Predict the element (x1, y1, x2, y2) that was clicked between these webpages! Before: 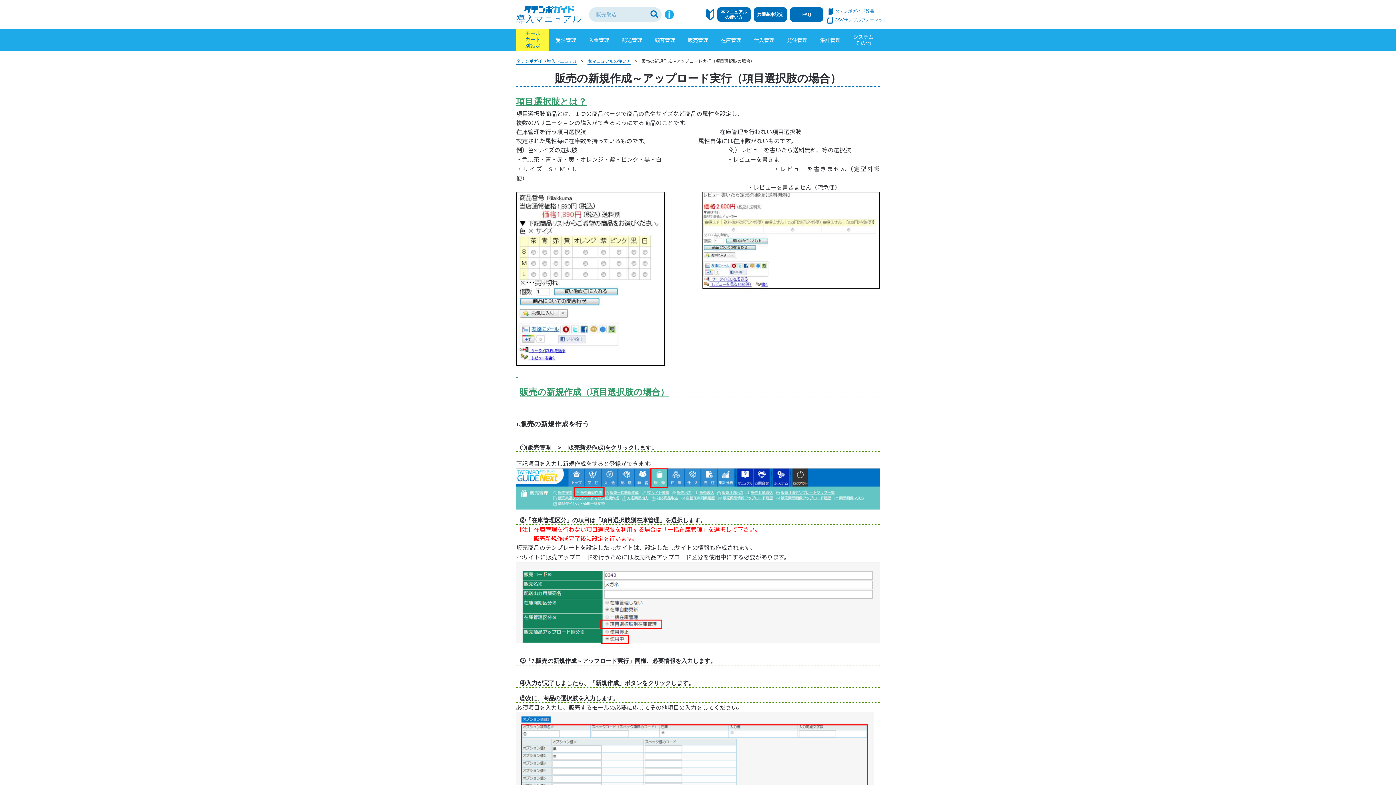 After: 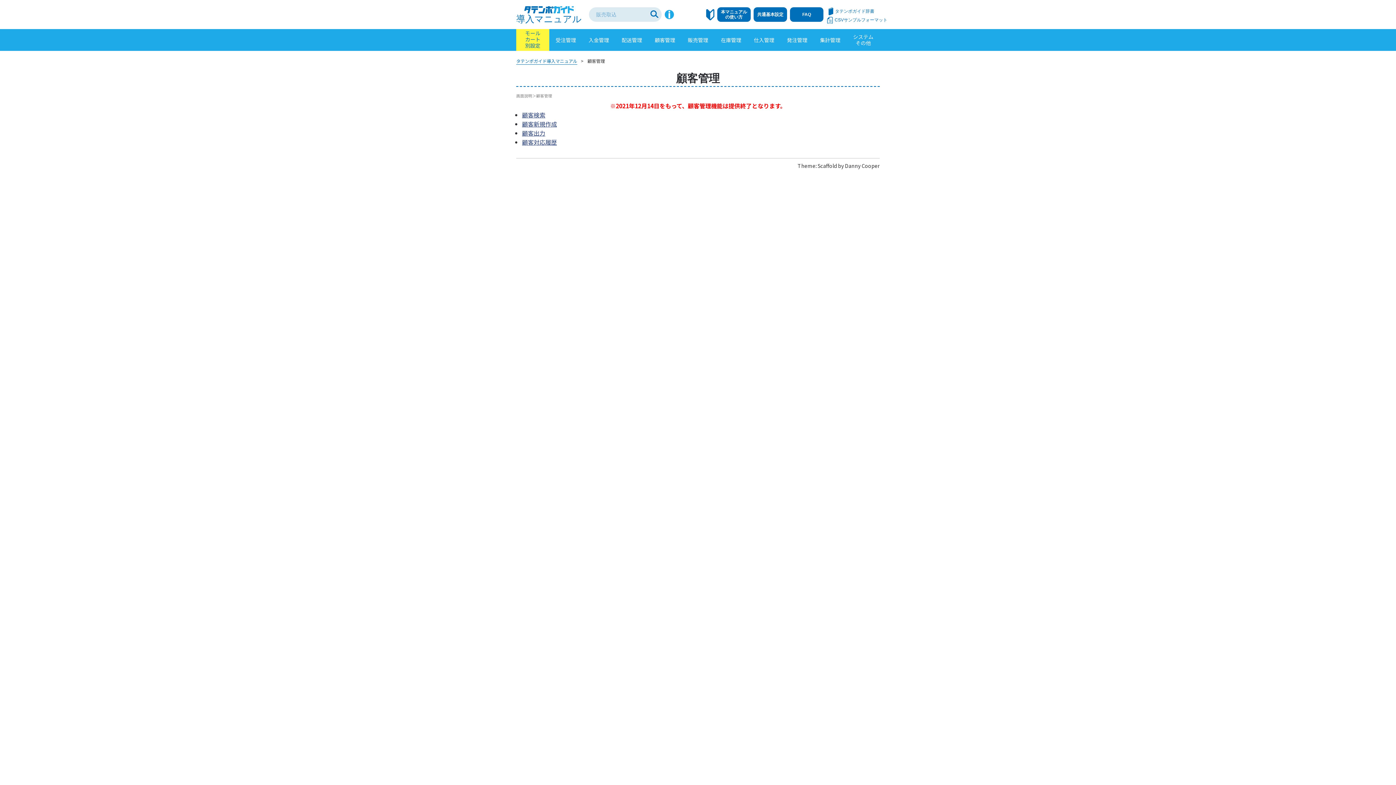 Action: bbox: (648, 29, 681, 50) label: 顧客管理